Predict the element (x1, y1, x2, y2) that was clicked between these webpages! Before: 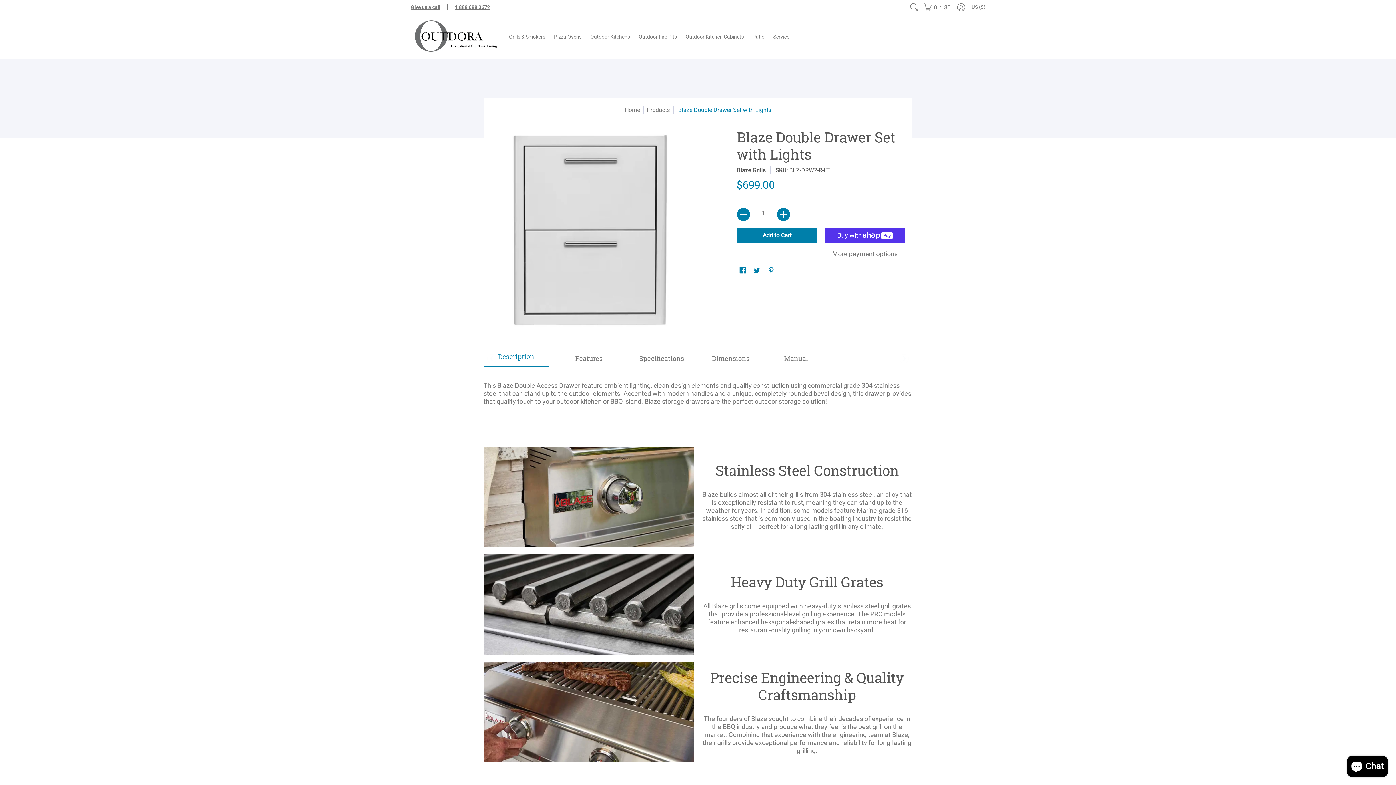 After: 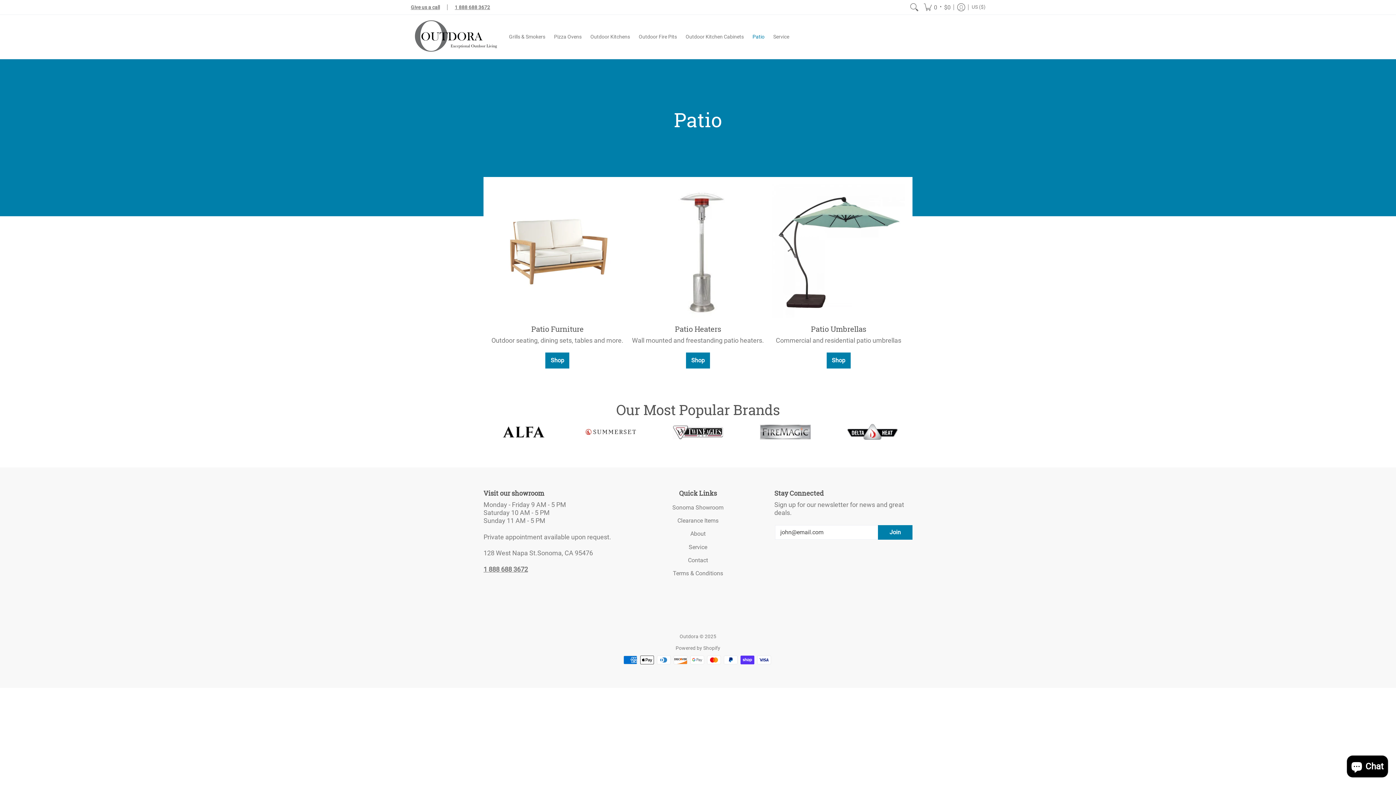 Action: bbox: (749, 14, 768, 58) label: Patio